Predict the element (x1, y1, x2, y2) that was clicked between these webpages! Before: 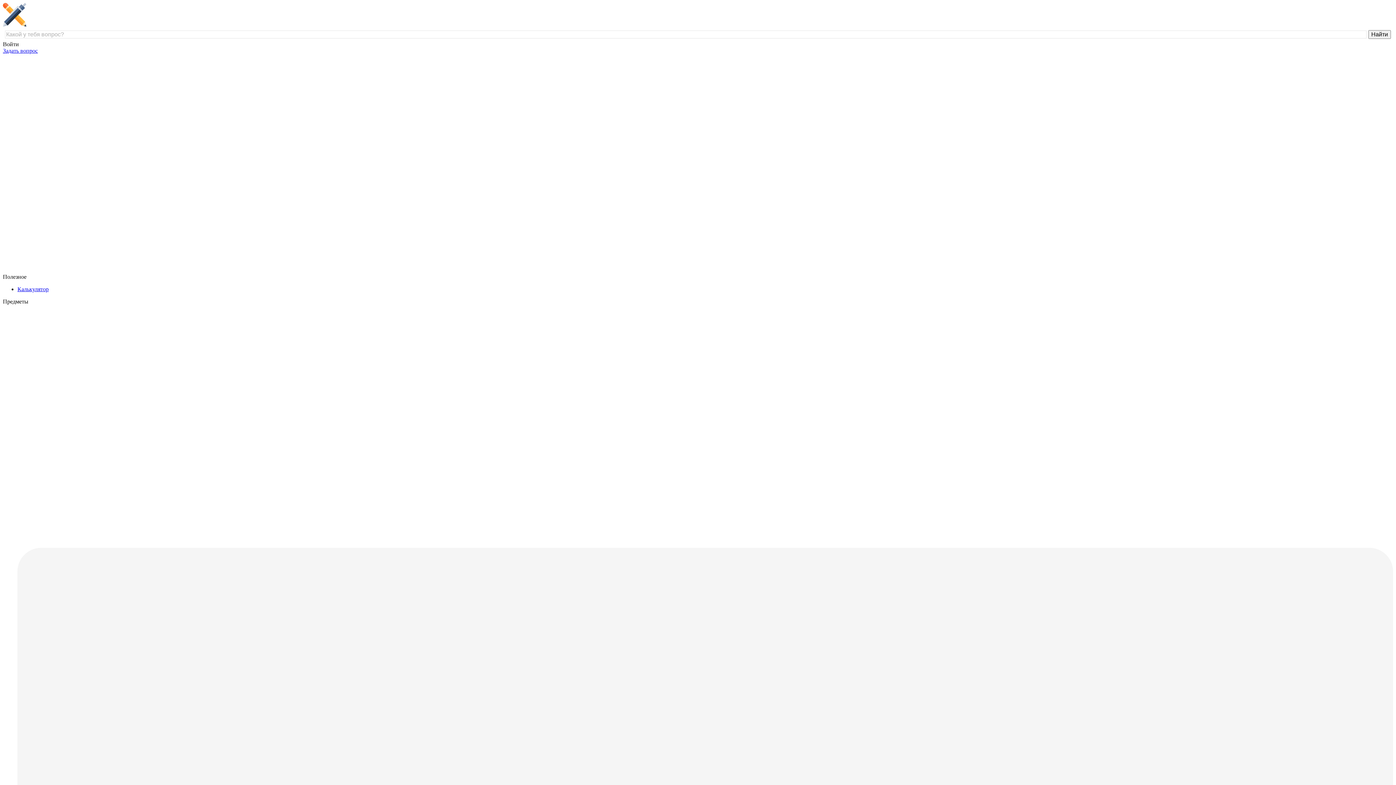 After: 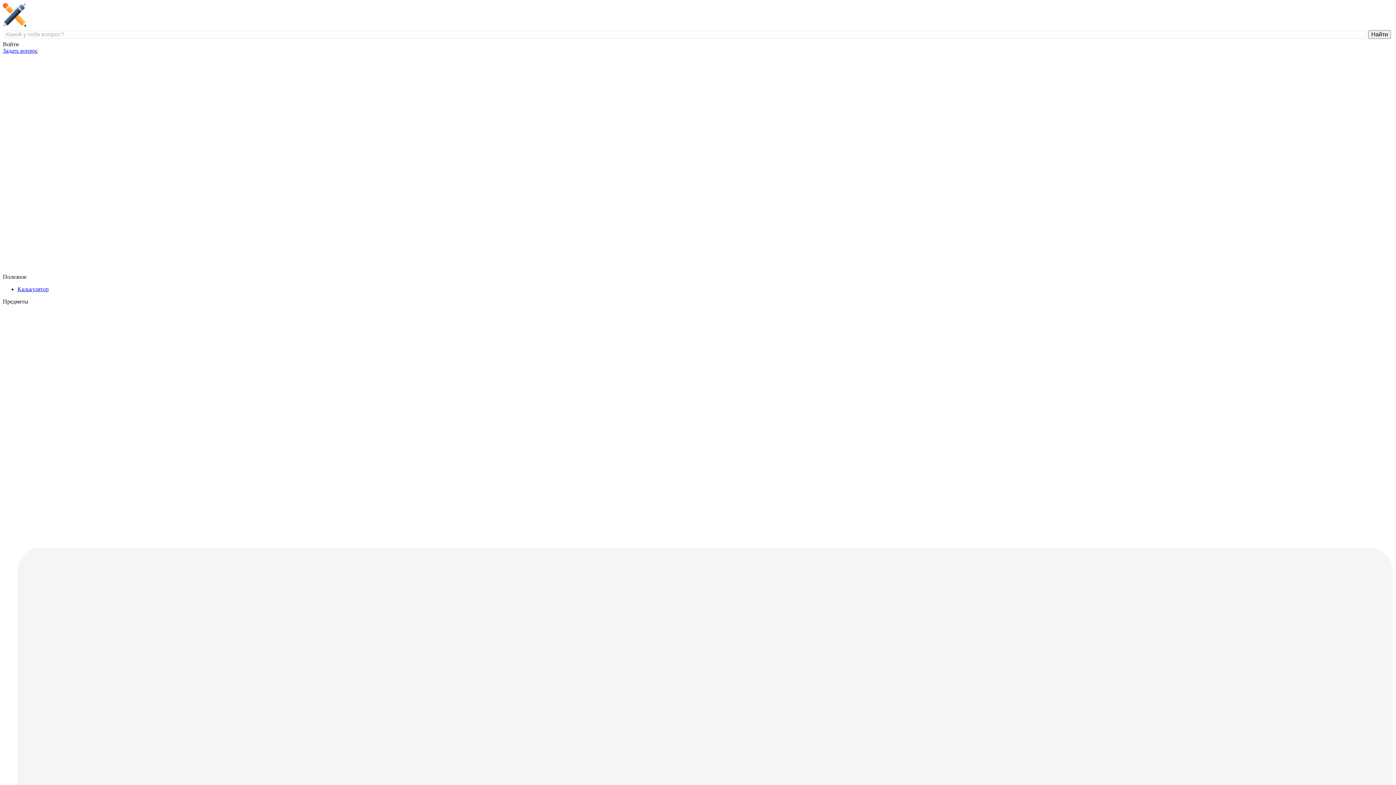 Action: bbox: (2, 21, 139, 27)